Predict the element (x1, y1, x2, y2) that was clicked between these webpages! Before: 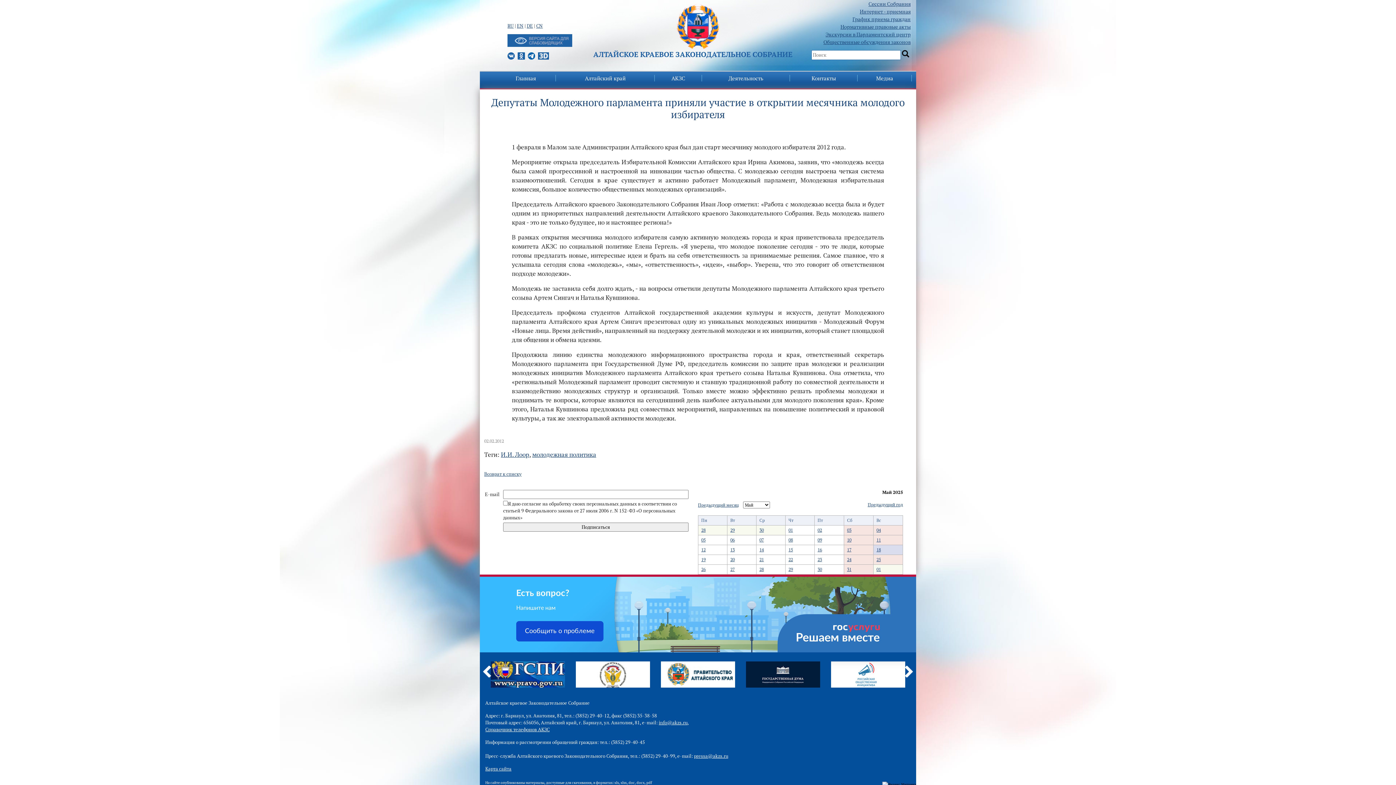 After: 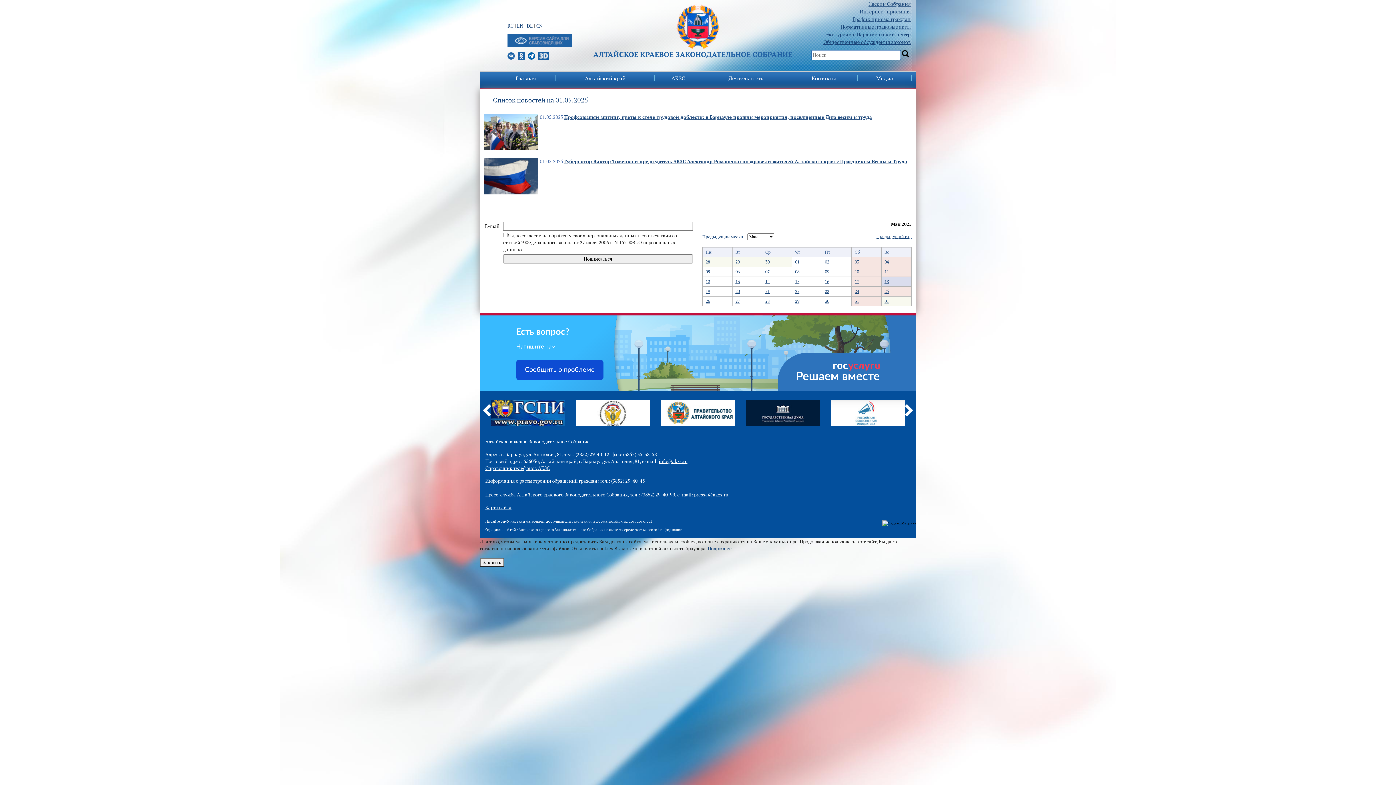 Action: label: 01 bbox: (876, 566, 881, 572)